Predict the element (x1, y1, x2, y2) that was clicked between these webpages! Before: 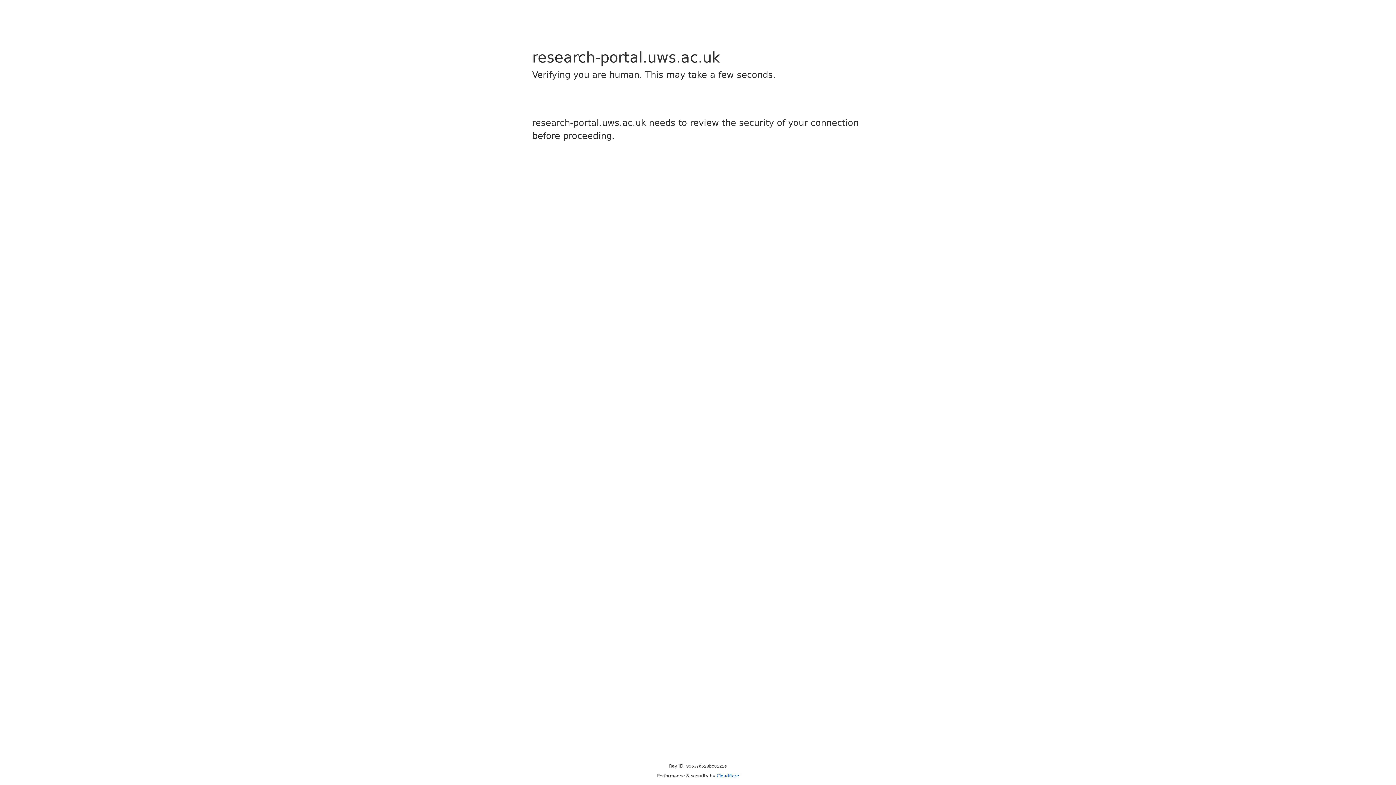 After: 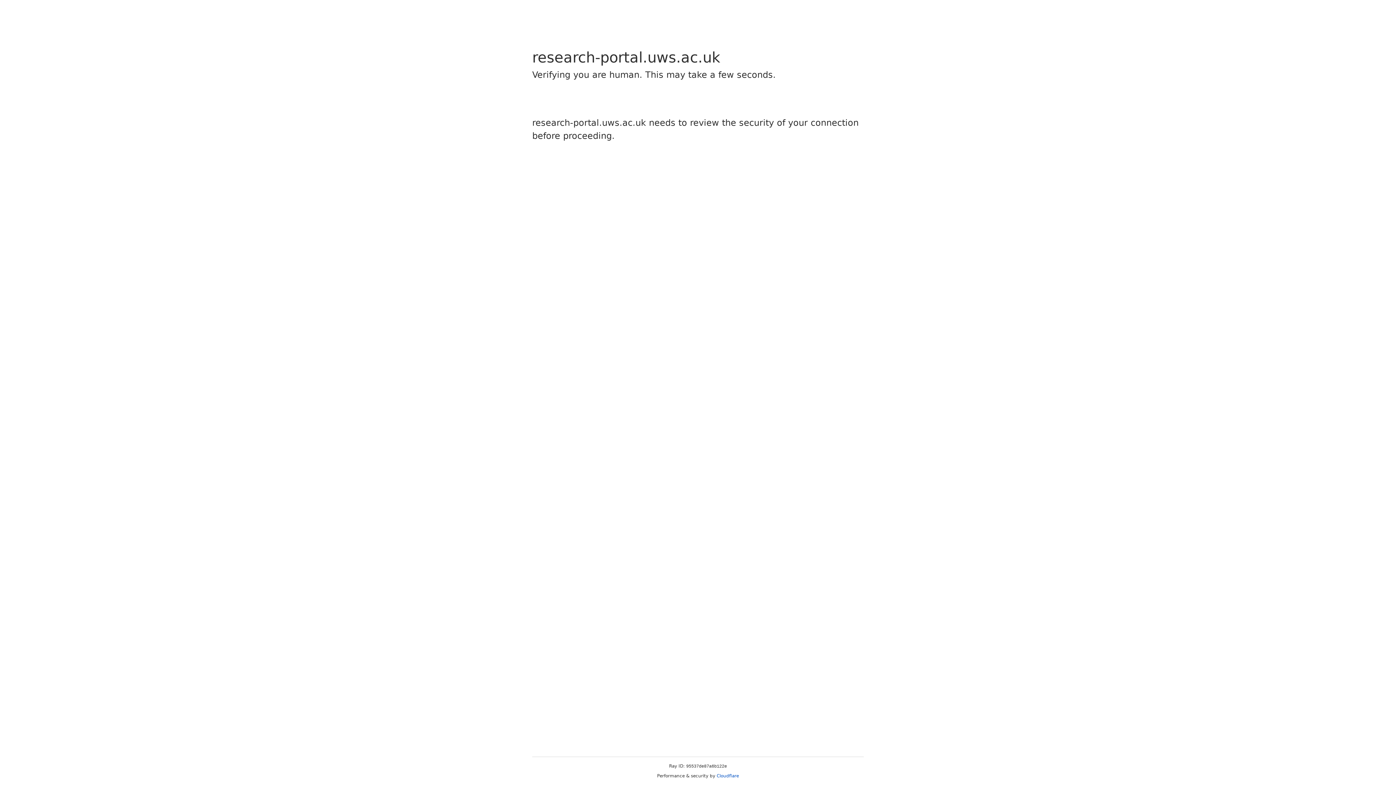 Action: label: Cloudflare bbox: (716, 773, 739, 778)